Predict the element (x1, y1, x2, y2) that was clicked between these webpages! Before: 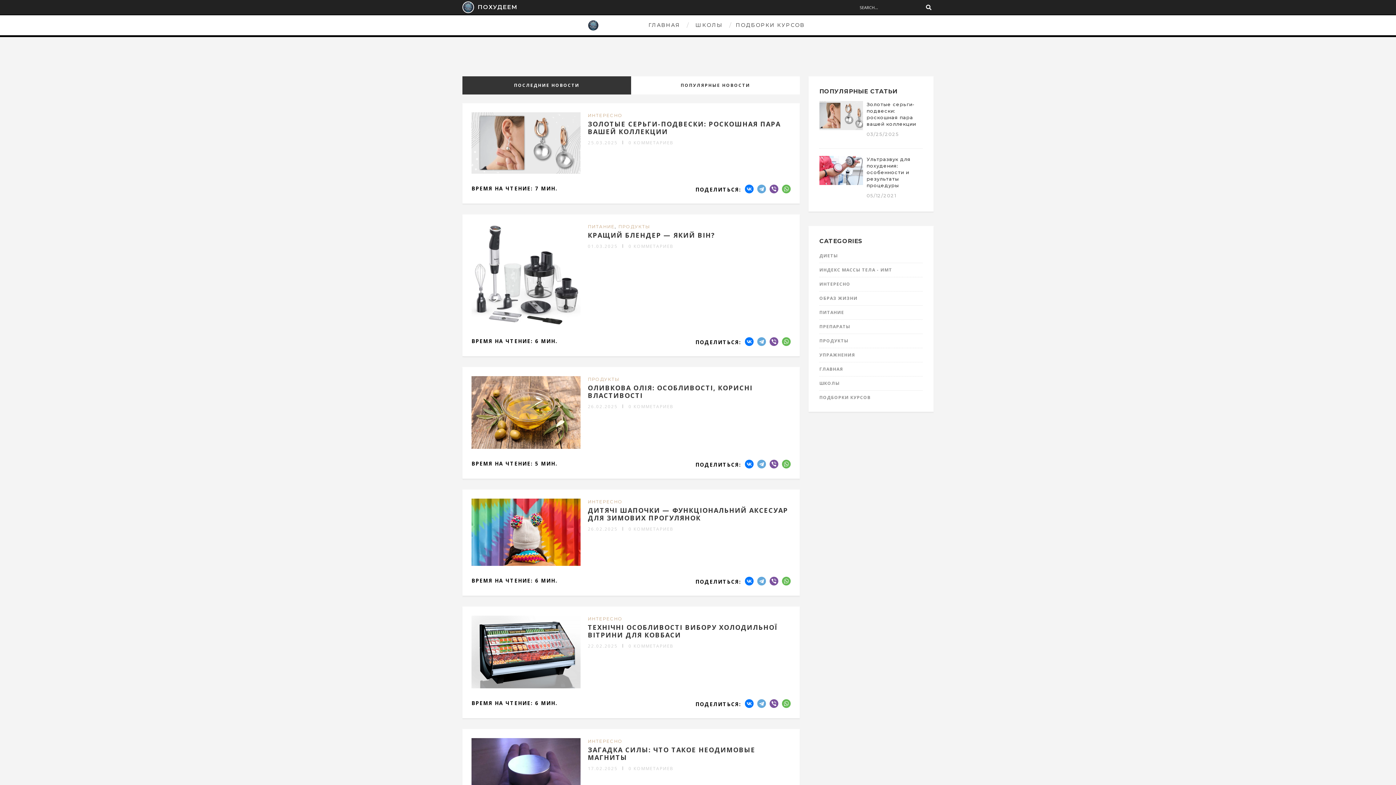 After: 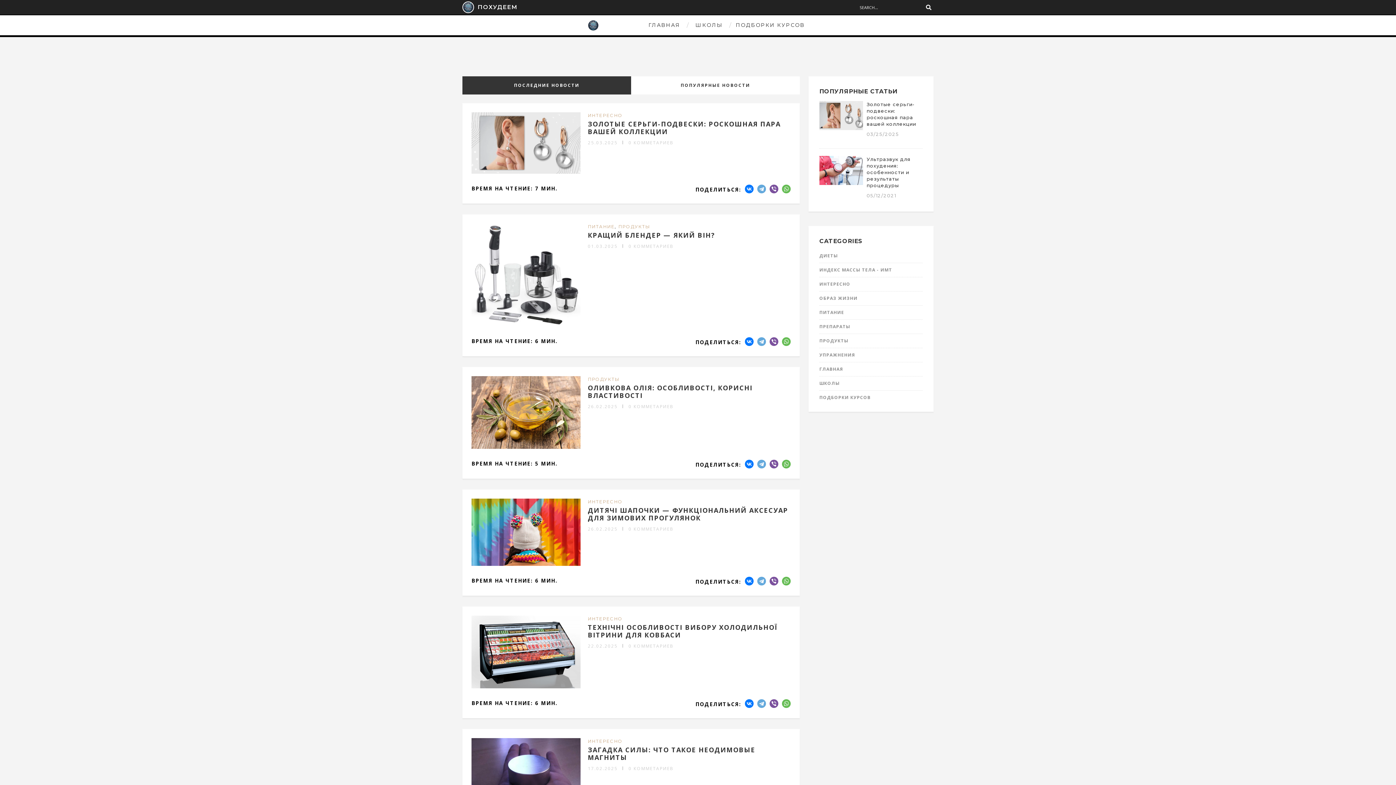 Action: bbox: (587, 19, 642, 31) label: ПОХУДЕЕМ